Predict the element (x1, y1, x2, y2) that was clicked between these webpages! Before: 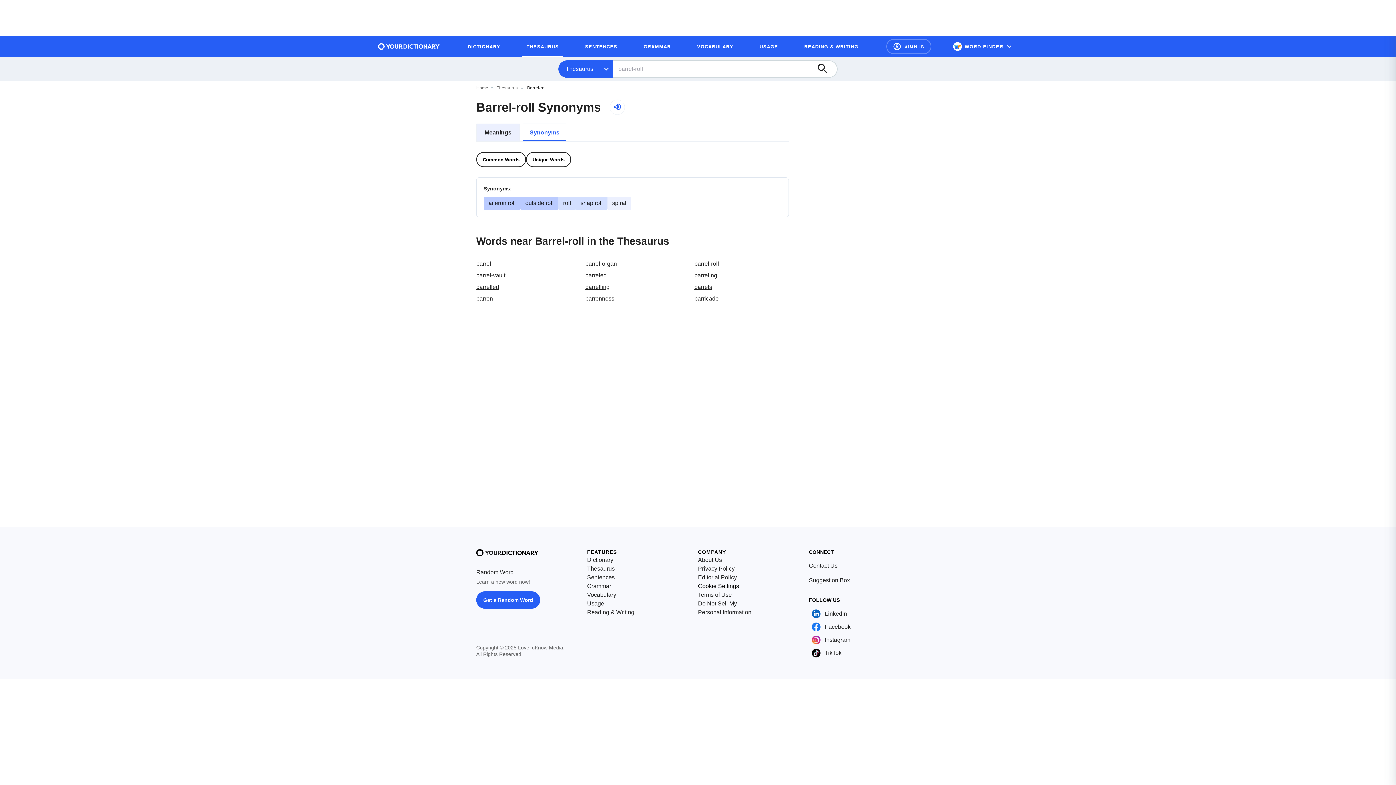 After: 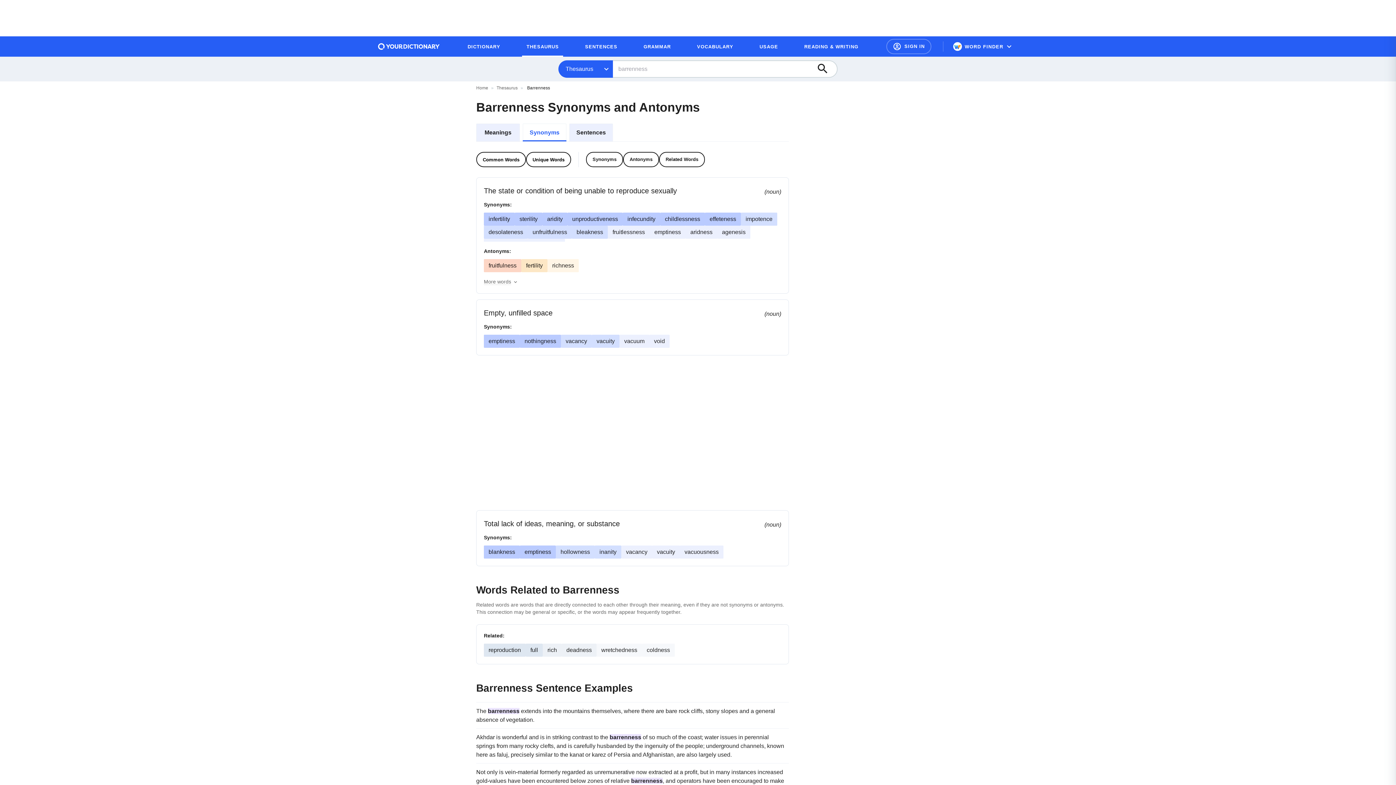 Action: bbox: (585, 295, 614, 301) label: barrenness